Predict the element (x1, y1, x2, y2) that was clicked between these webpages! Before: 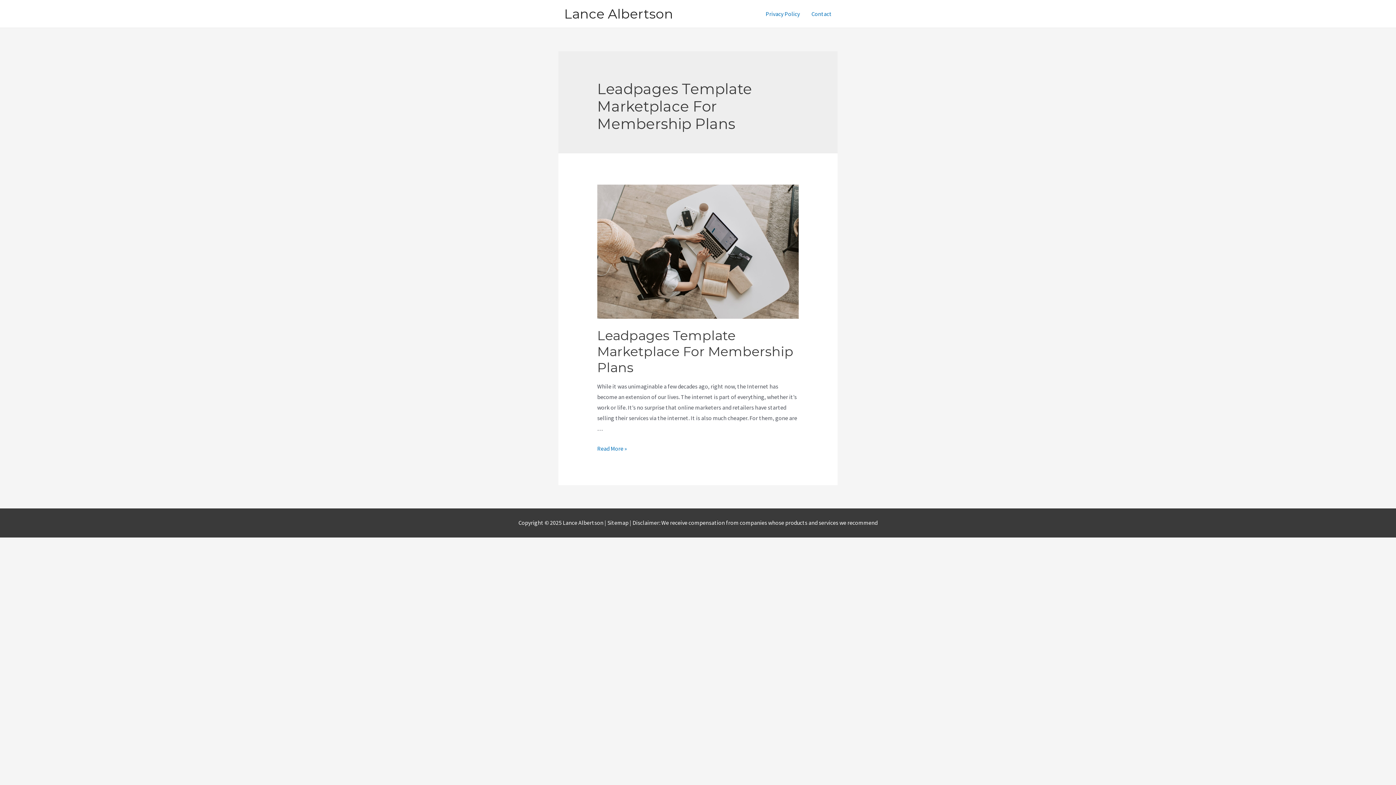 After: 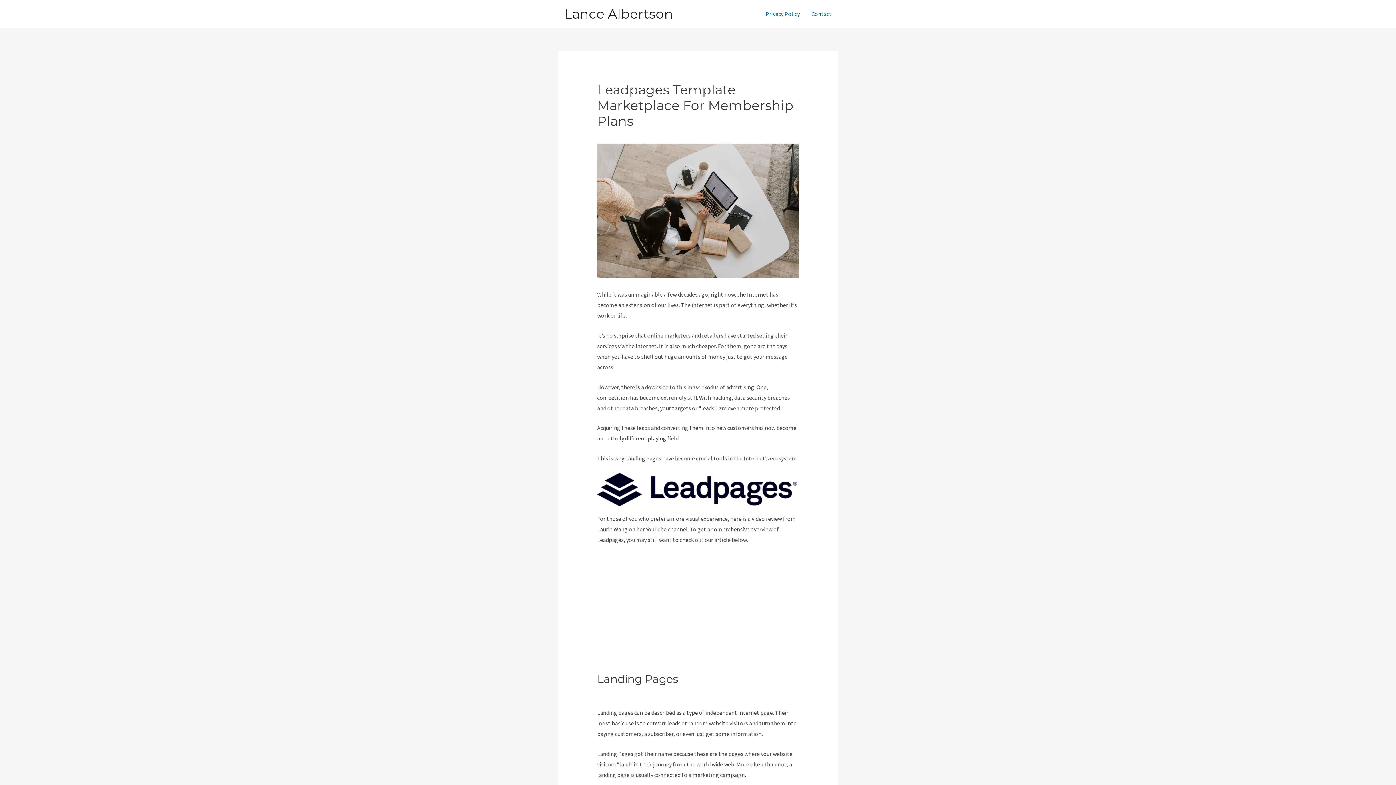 Action: bbox: (597, 327, 793, 375) label: Leadpages Template Marketplace For Membership Plans